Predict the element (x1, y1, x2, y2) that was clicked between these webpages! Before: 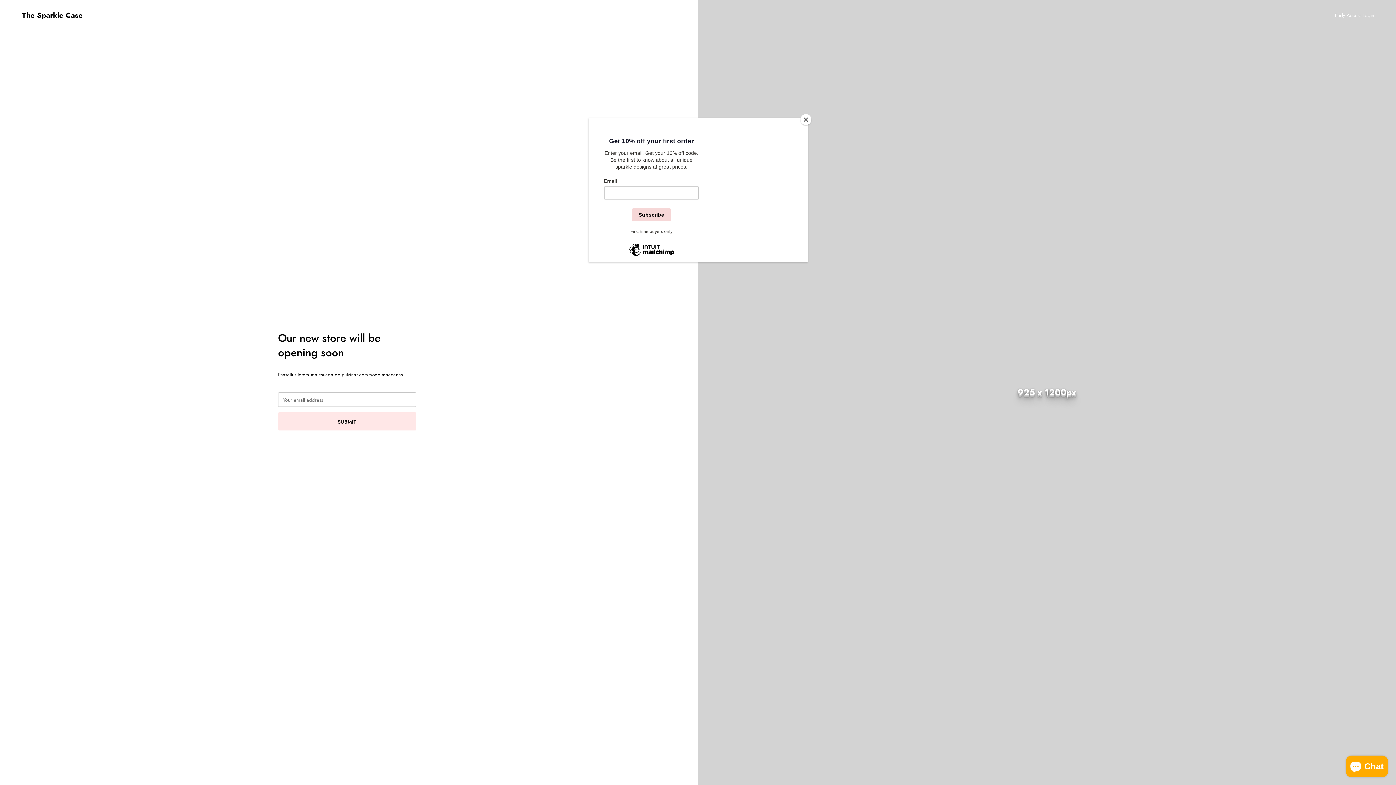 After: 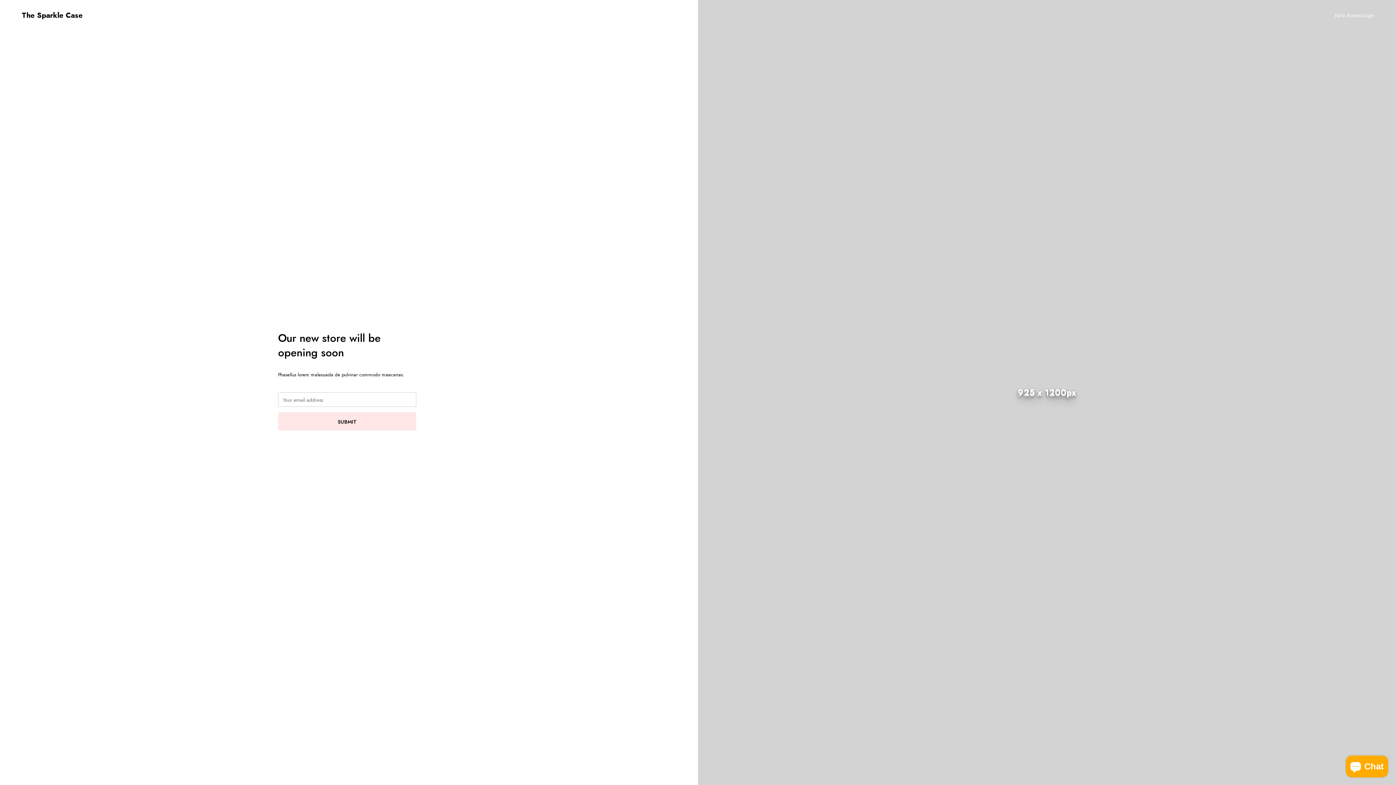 Action: bbox: (800, 114, 811, 125) label: Close